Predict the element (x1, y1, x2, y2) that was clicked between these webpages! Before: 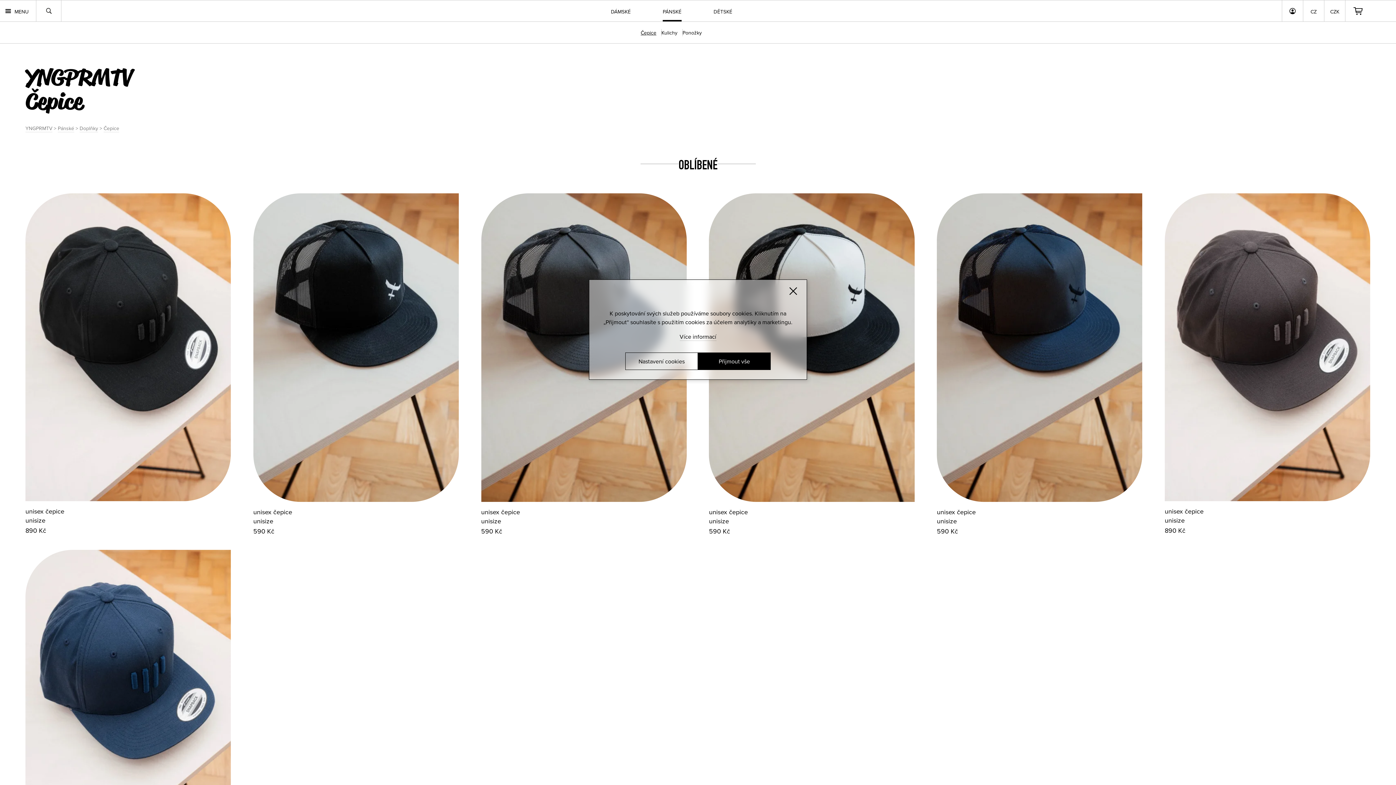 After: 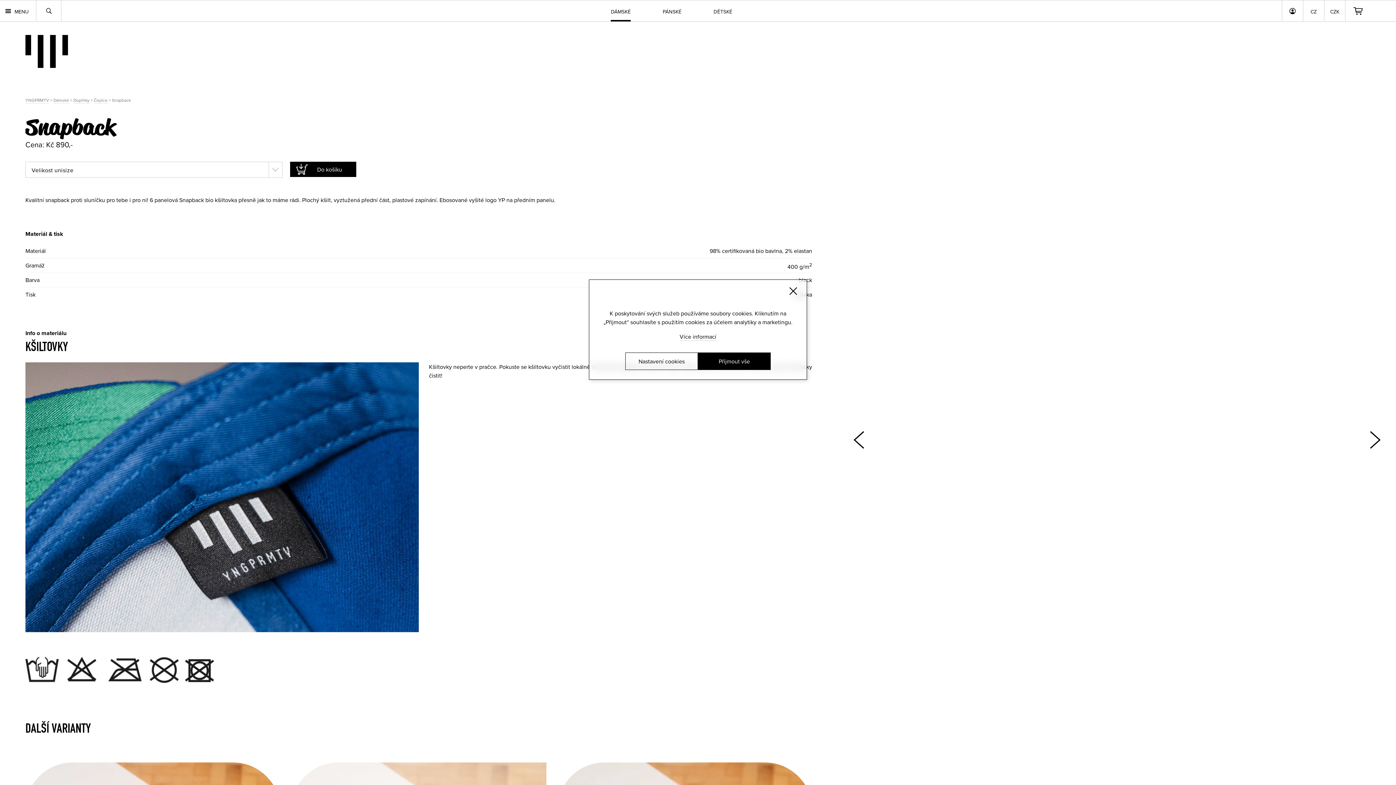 Action: bbox: (25, 193, 231, 501) label: SNAPBACK